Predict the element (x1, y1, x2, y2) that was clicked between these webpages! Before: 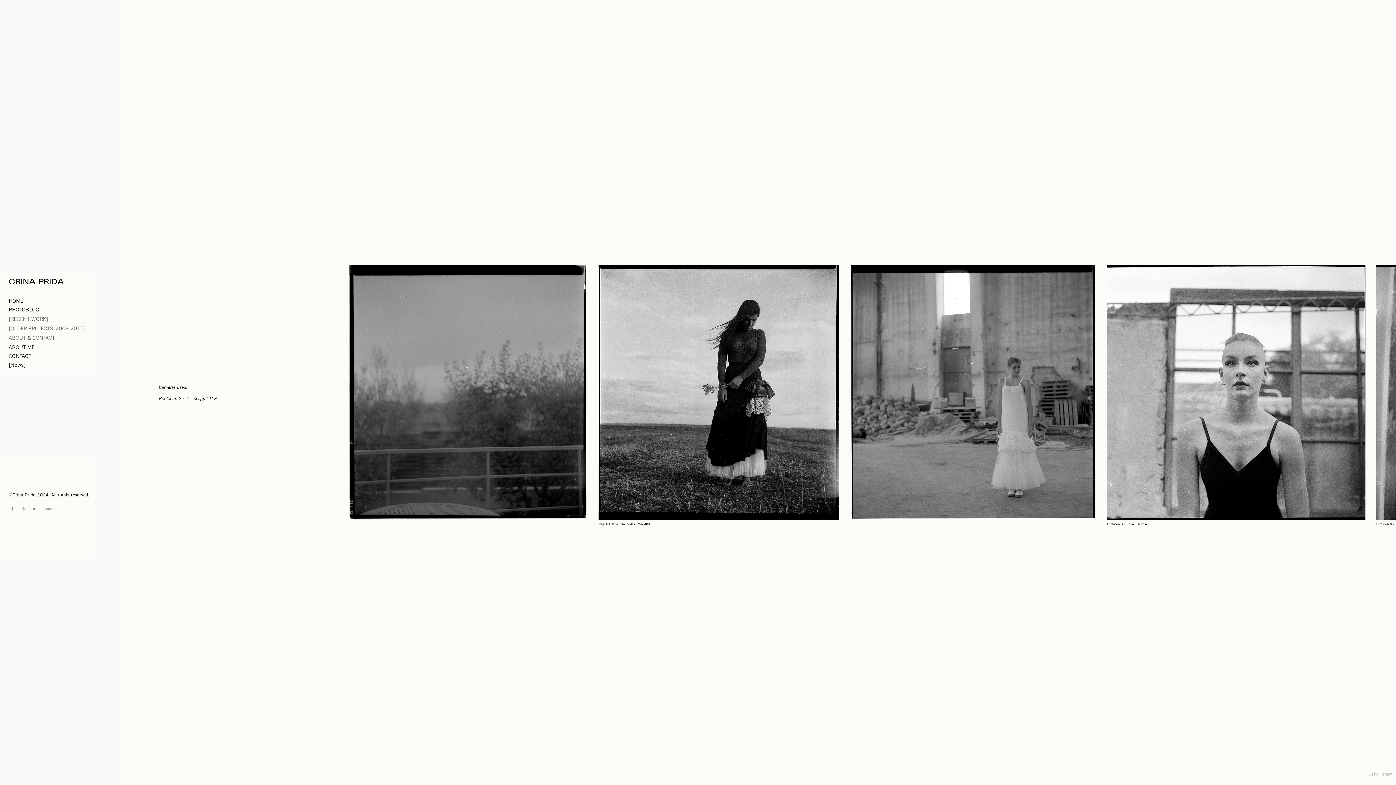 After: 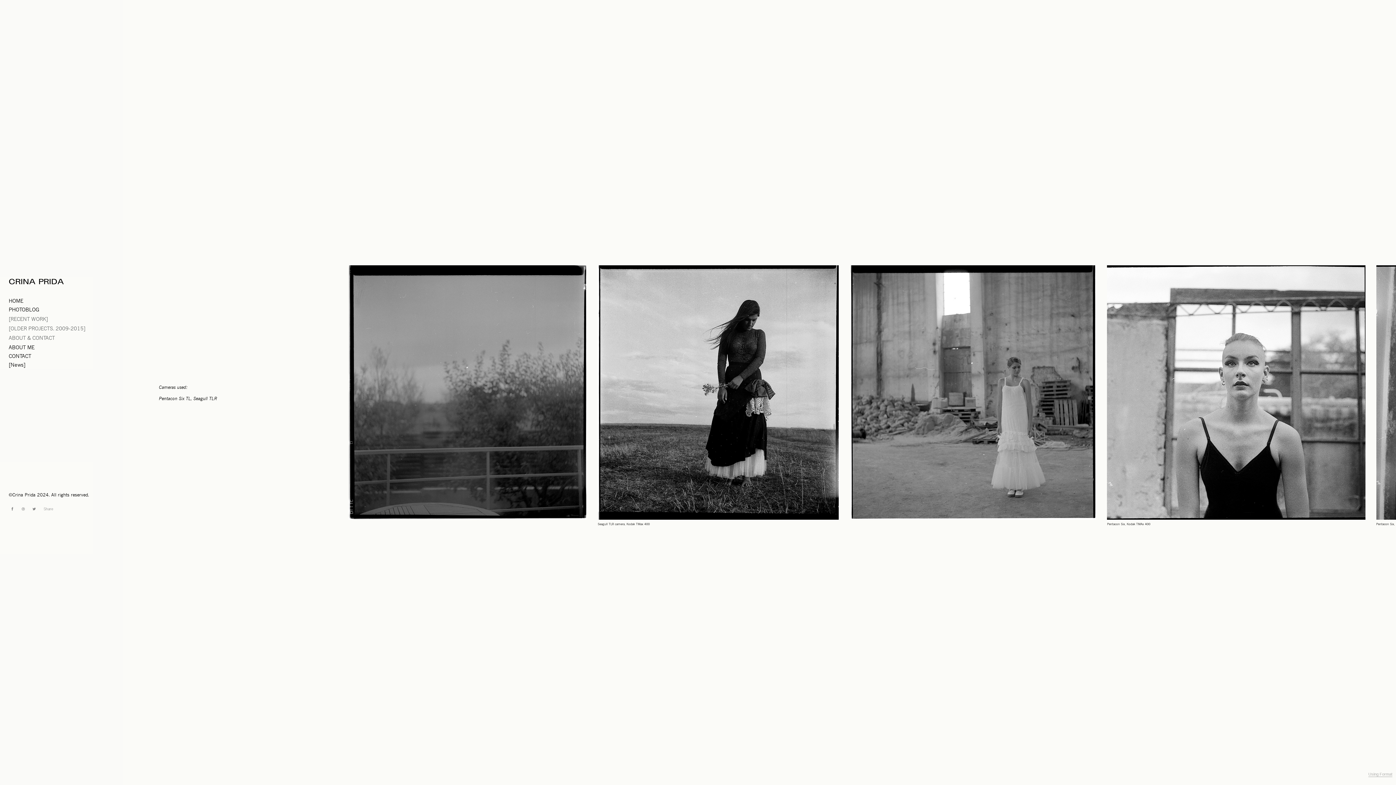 Action: bbox: (19, 505, 26, 512)